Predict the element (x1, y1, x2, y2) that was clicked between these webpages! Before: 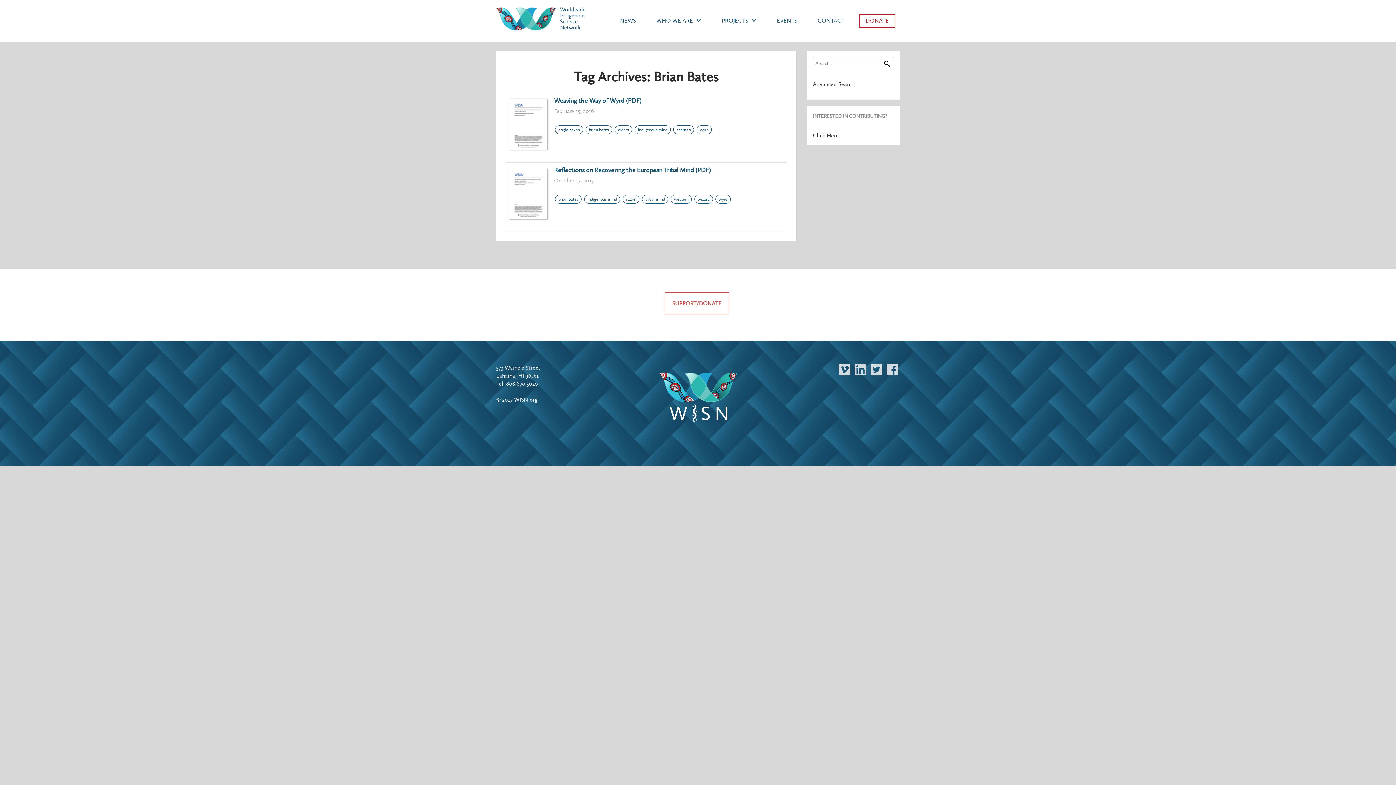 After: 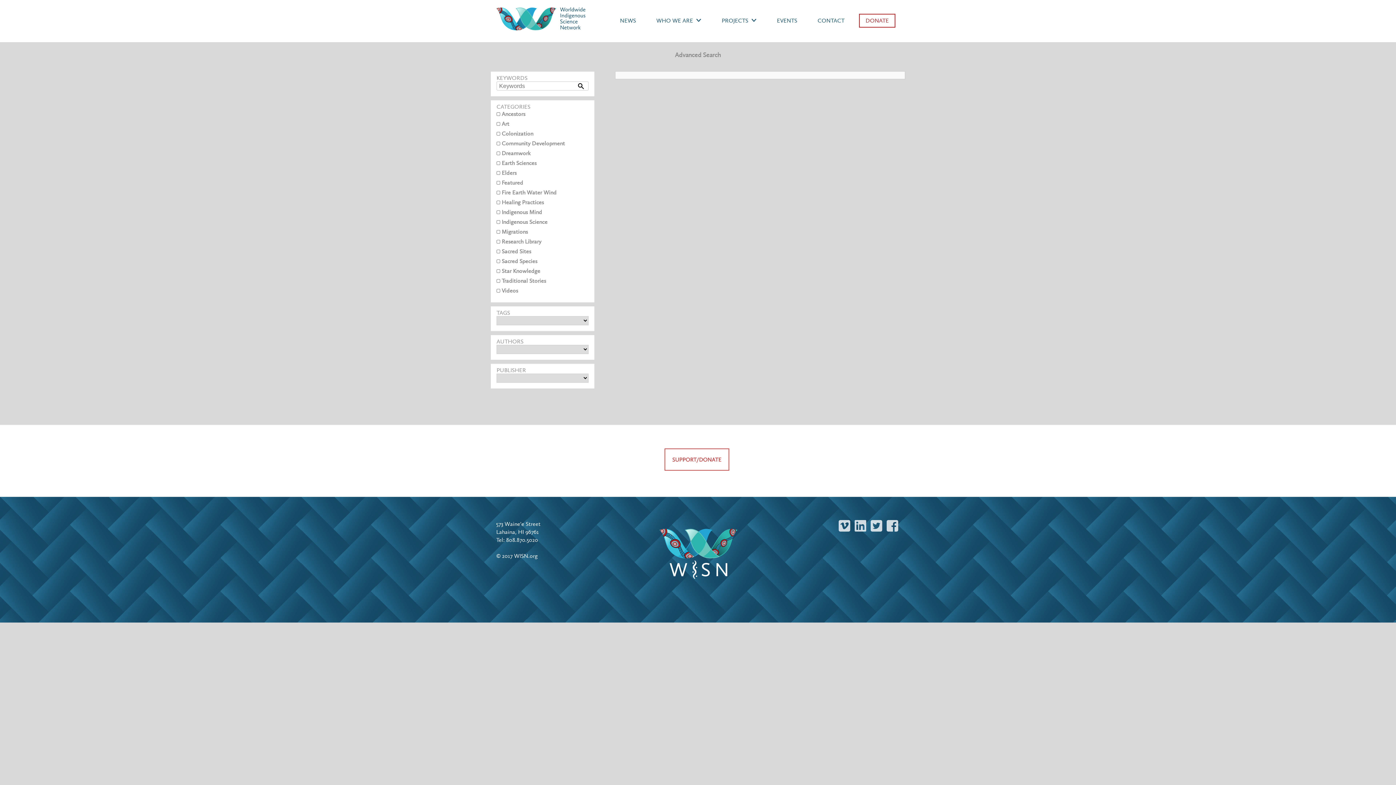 Action: bbox: (813, 80, 854, 87) label: Advanced Search